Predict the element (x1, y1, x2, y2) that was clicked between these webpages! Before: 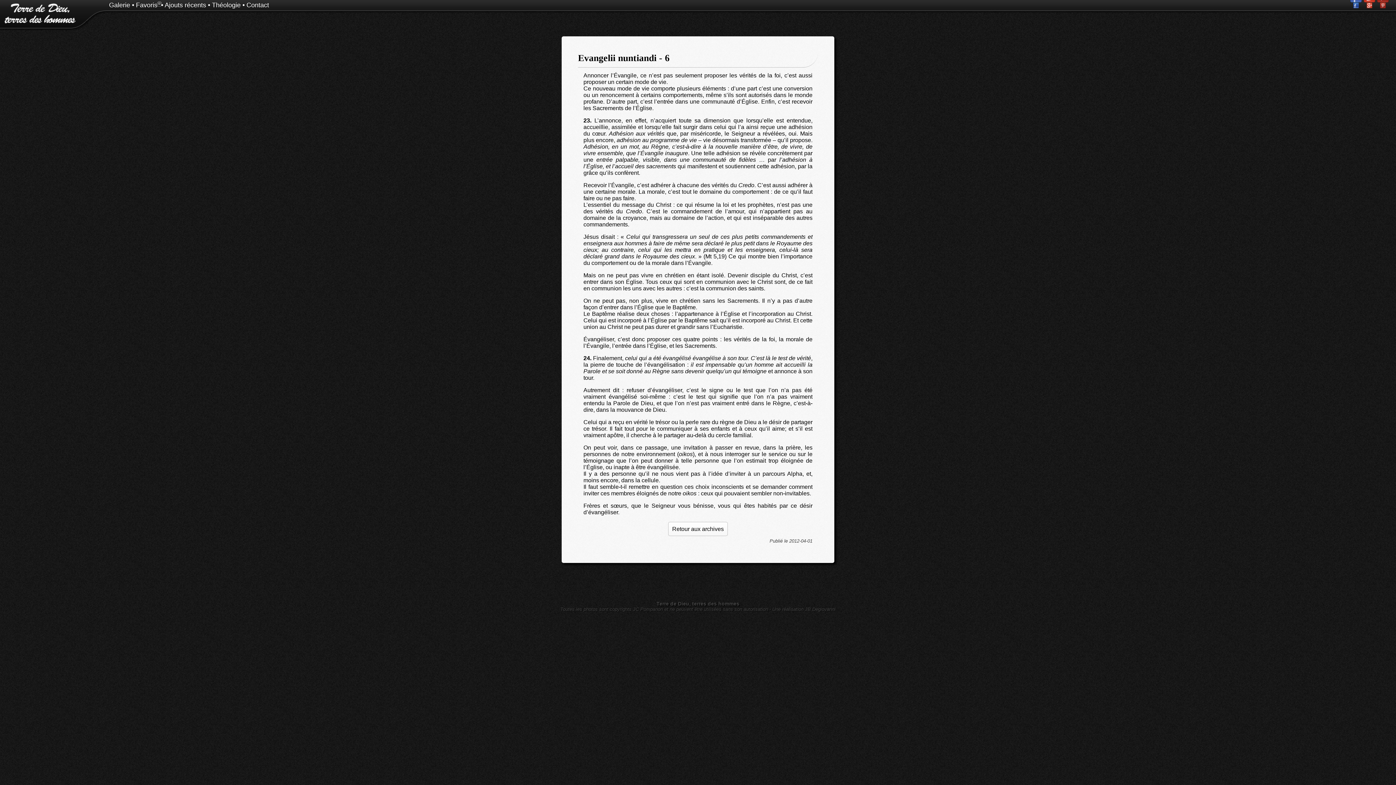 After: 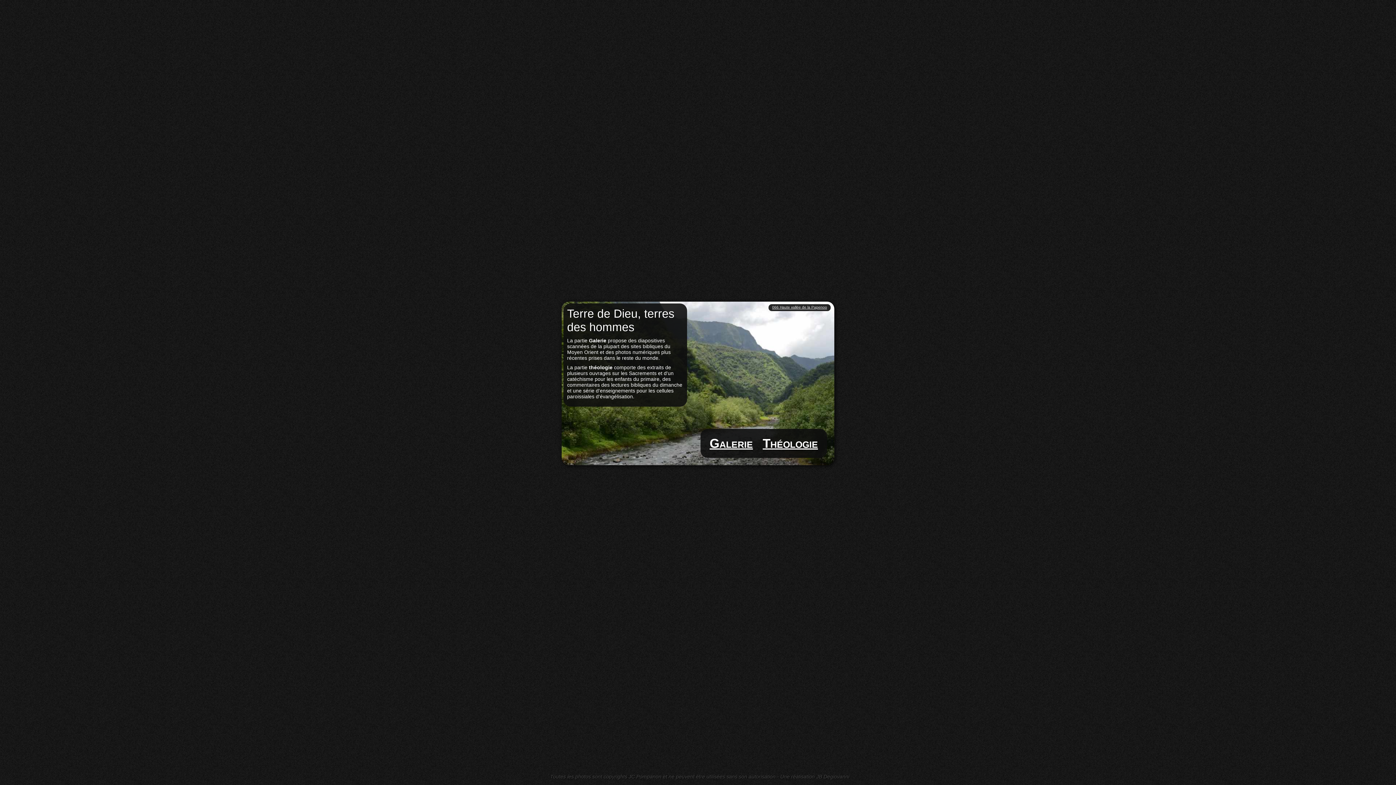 Action: bbox: (0, 18, 76, 24)